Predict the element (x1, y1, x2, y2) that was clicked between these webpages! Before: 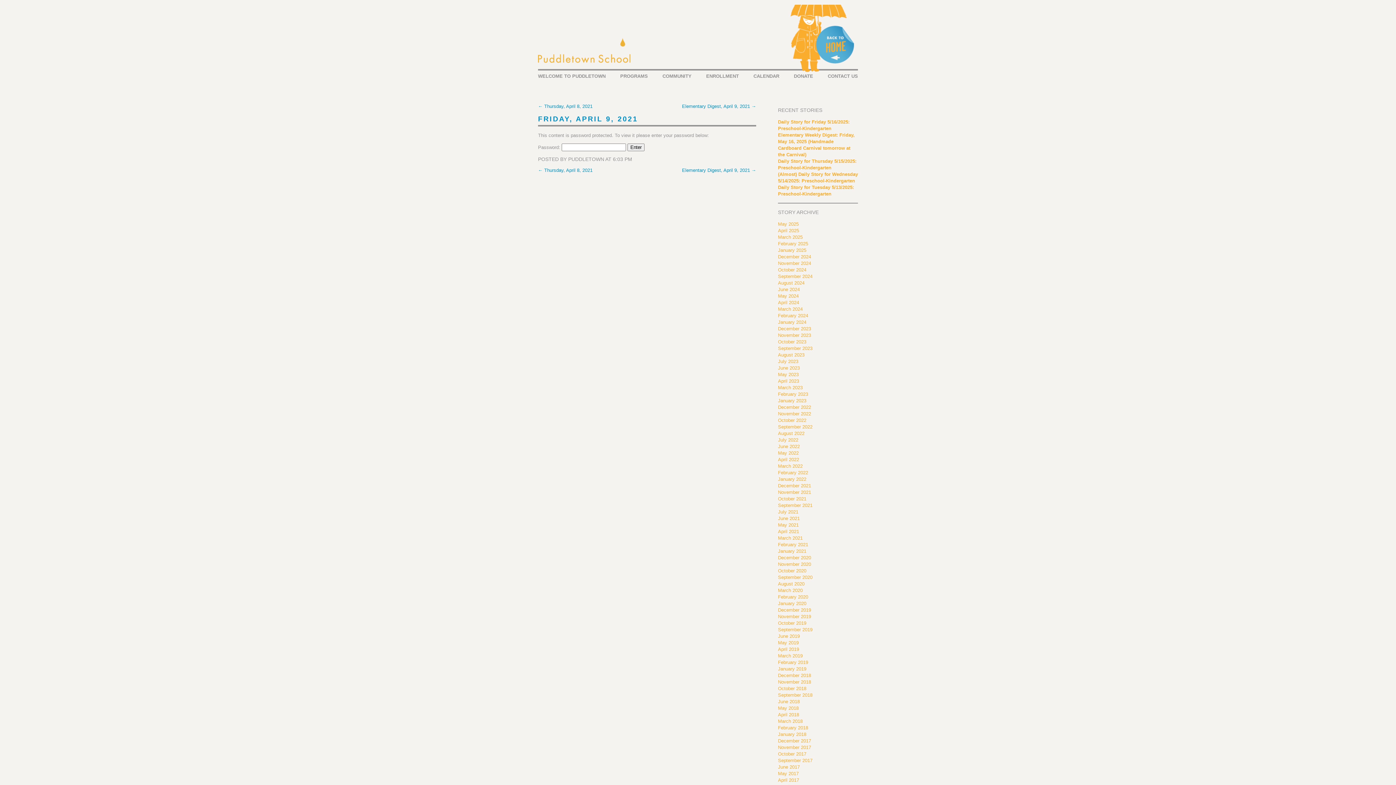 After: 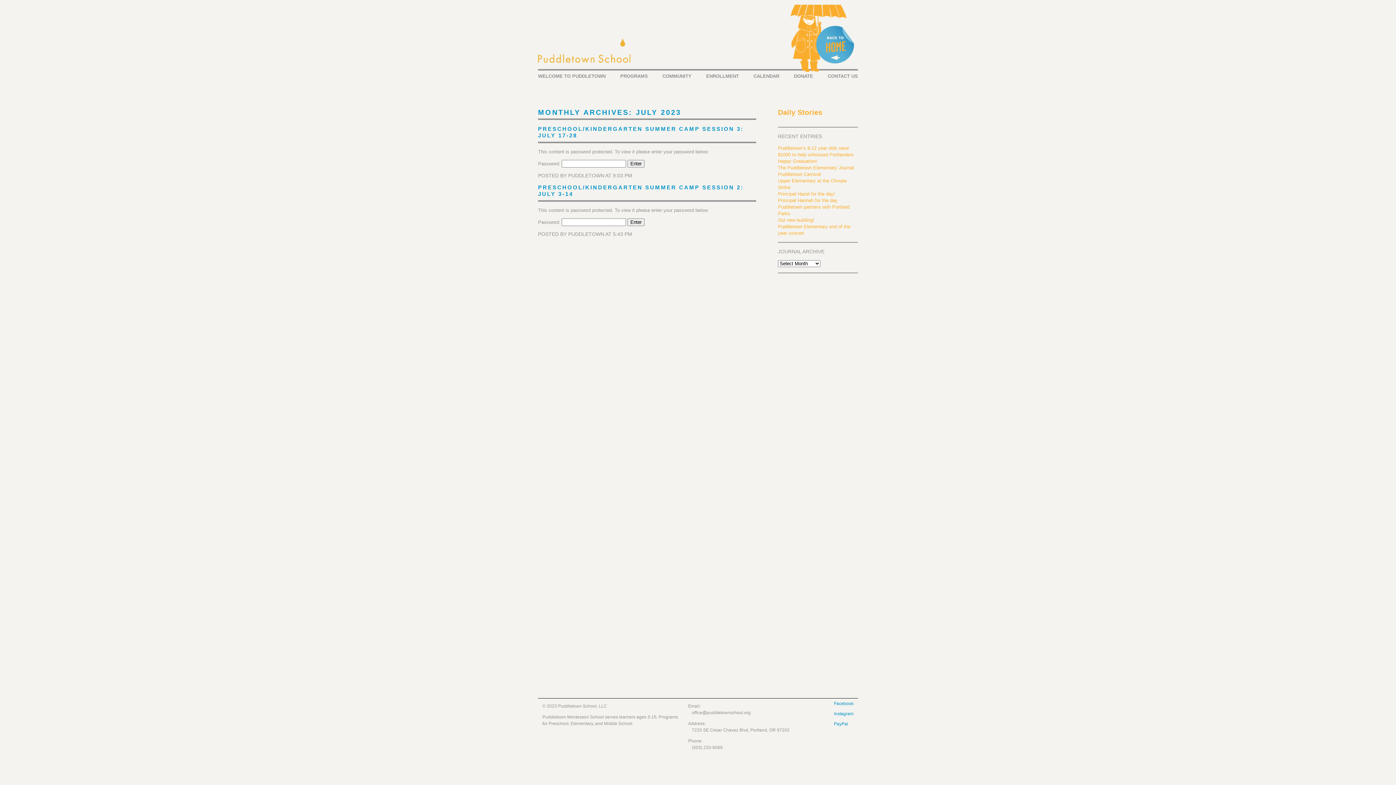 Action: label: July 2023 bbox: (778, 358, 798, 364)